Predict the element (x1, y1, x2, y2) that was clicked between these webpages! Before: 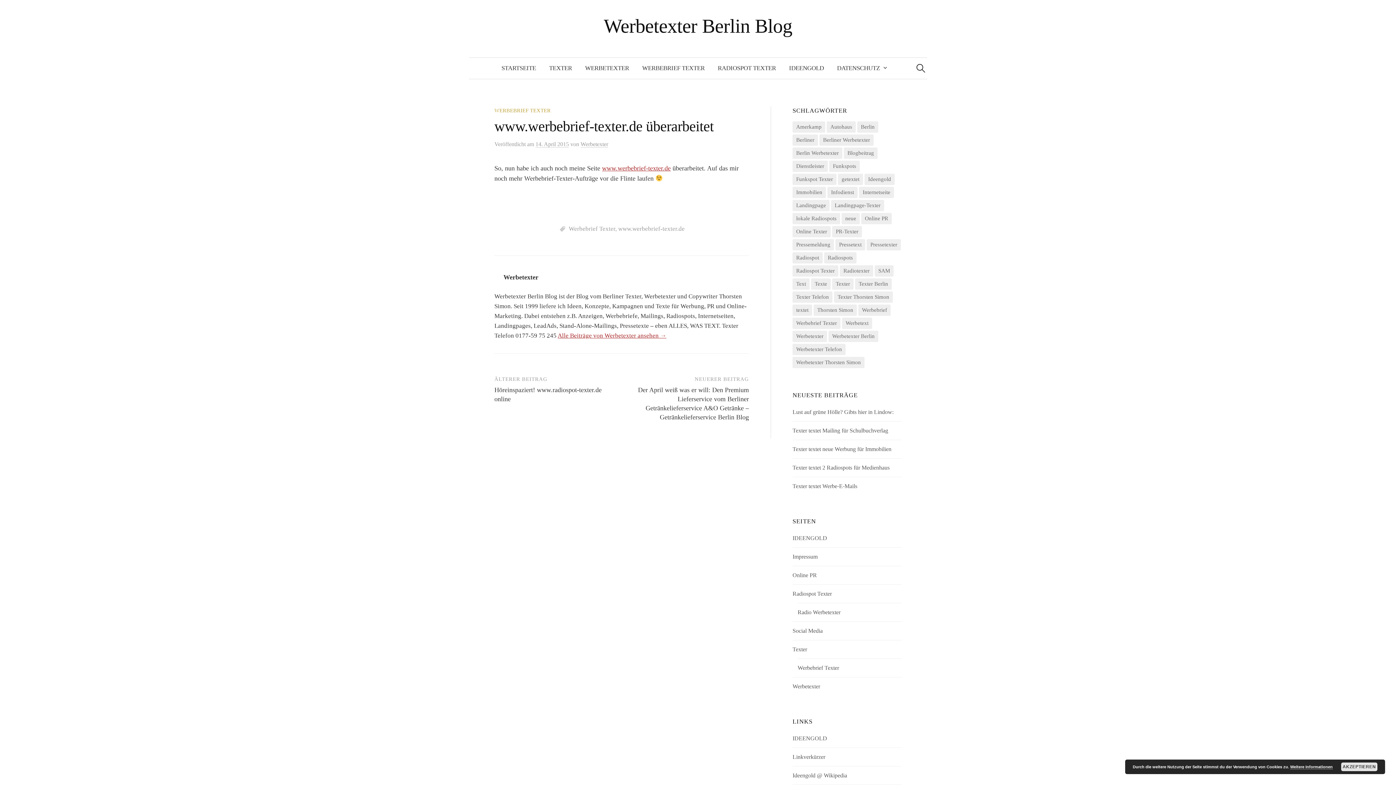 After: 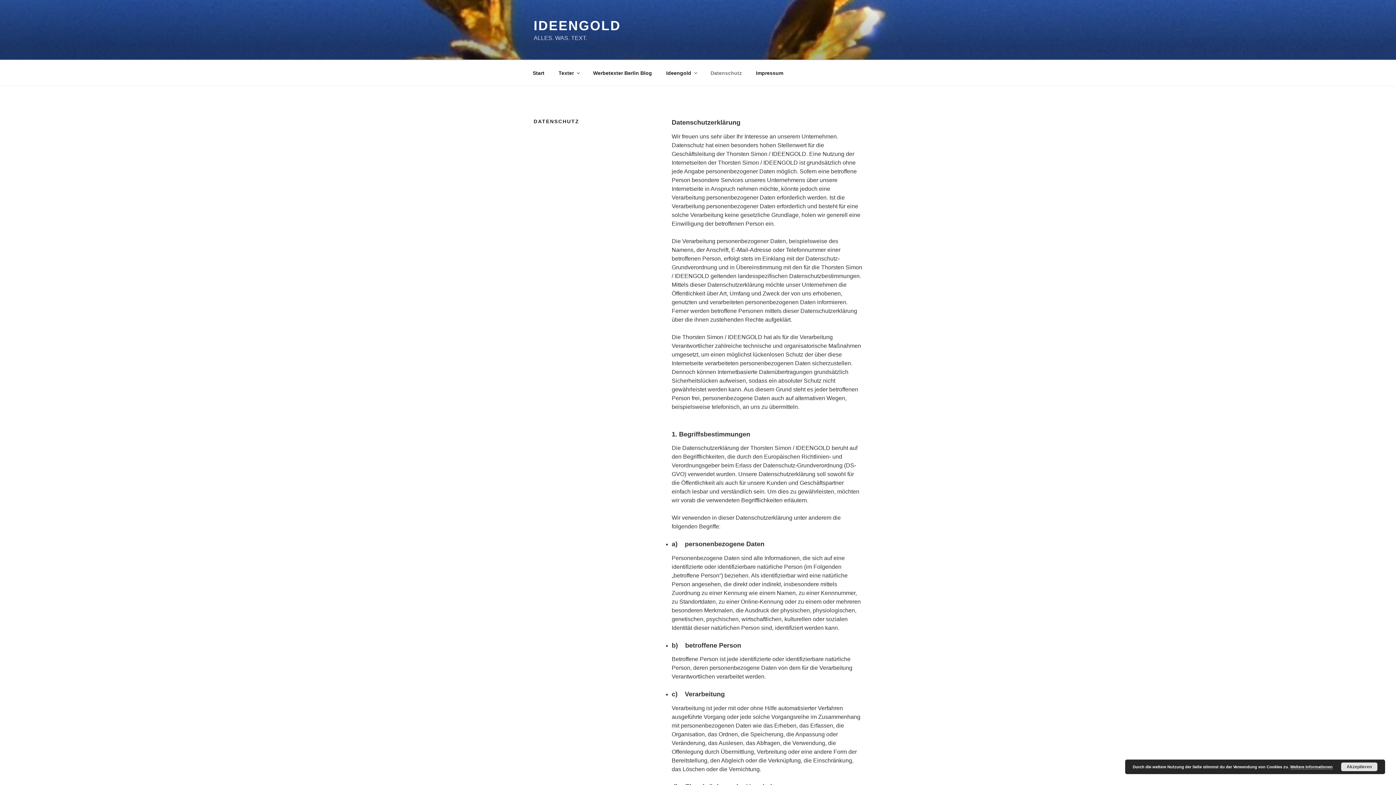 Action: bbox: (830, 57, 890, 78) label: DATENSCHUTZ